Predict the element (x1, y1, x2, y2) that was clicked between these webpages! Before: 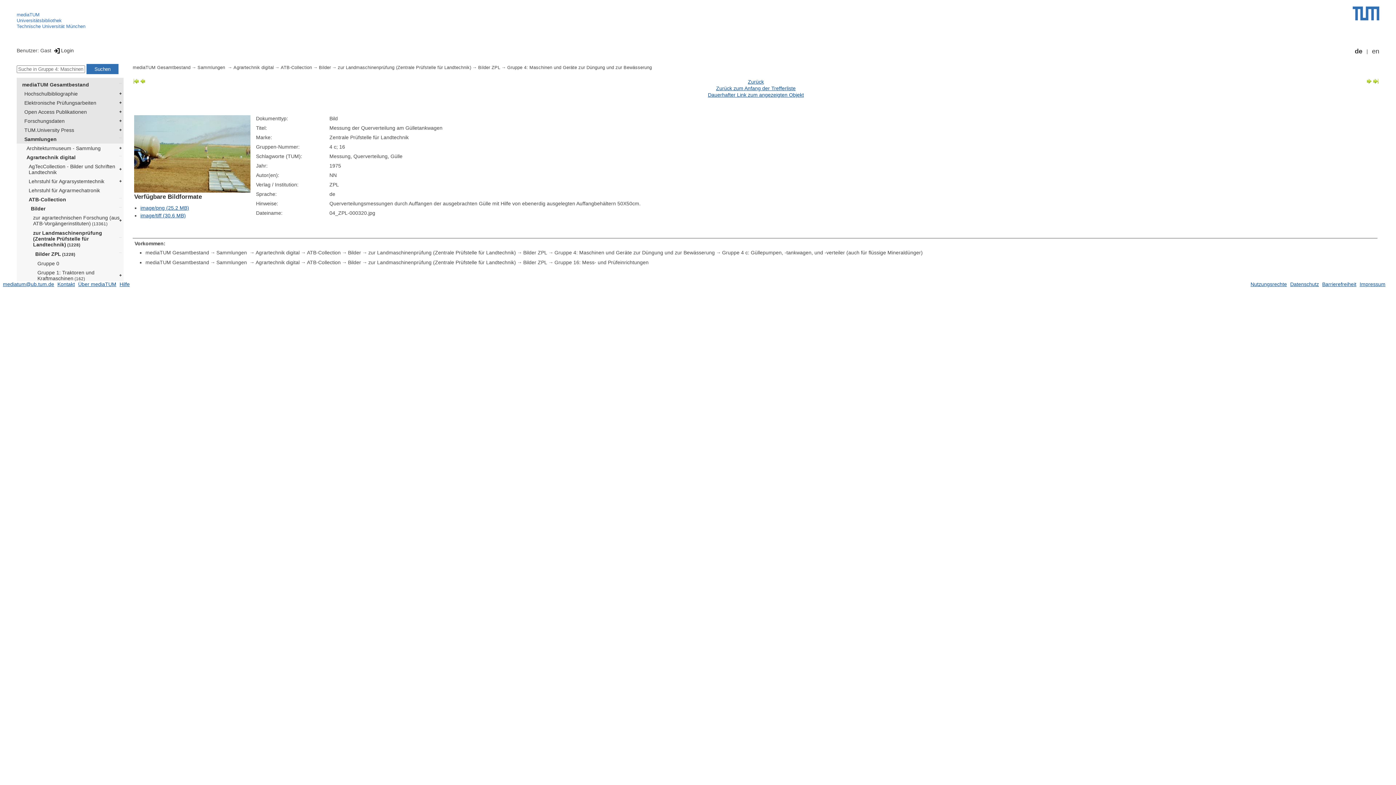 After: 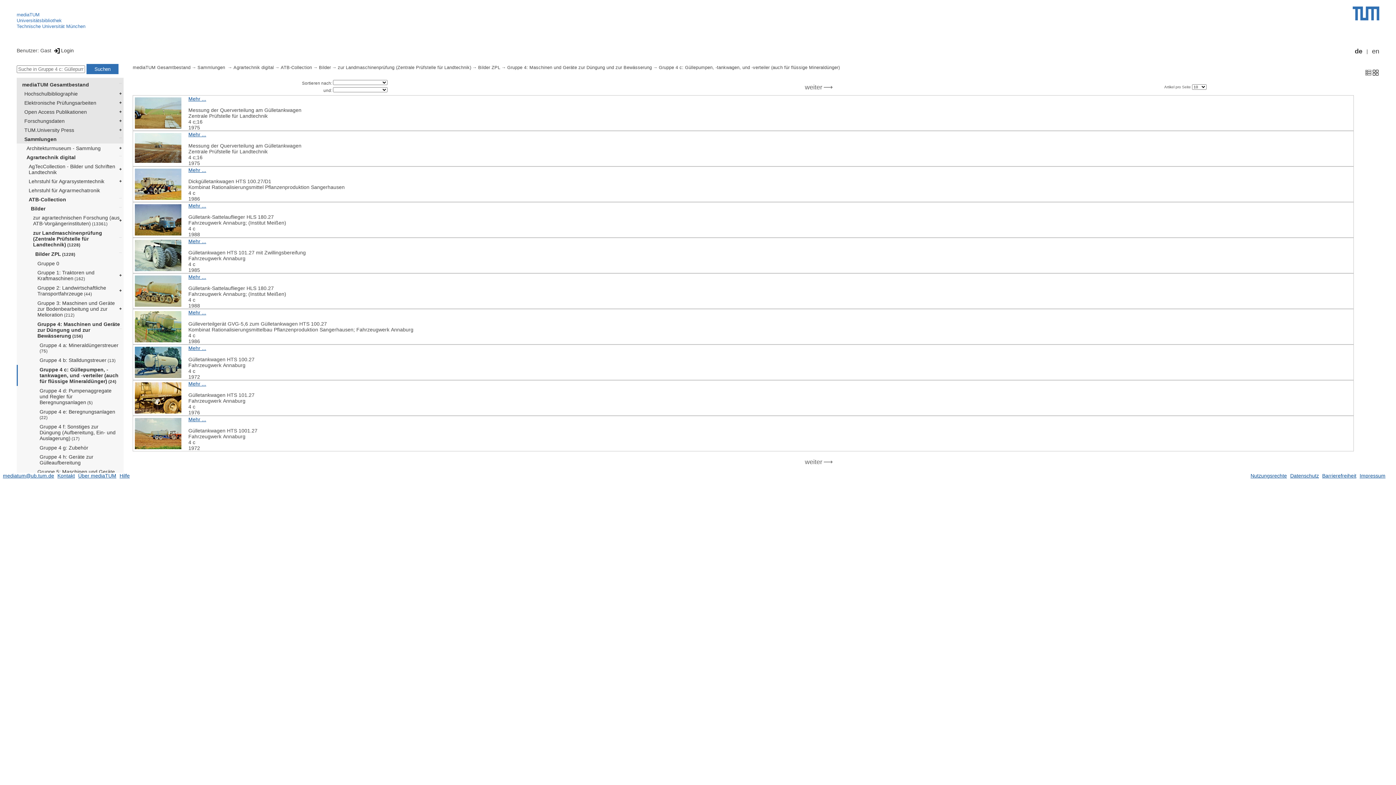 Action: bbox: (722, 249, 922, 255) label: Gruppe 4 c: Güllepumpen, -tankwagen, und -verteiler (auch für flüssige Mineraldünger)